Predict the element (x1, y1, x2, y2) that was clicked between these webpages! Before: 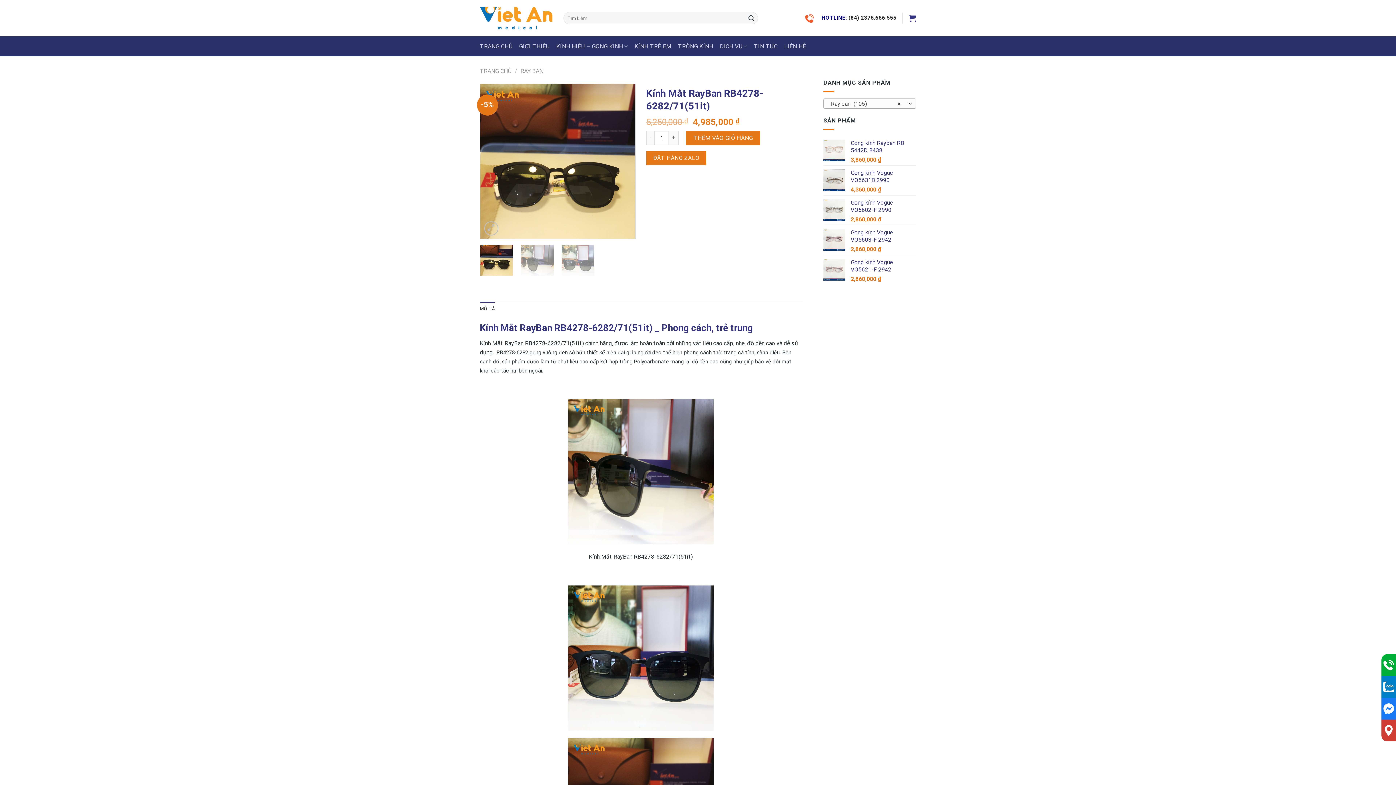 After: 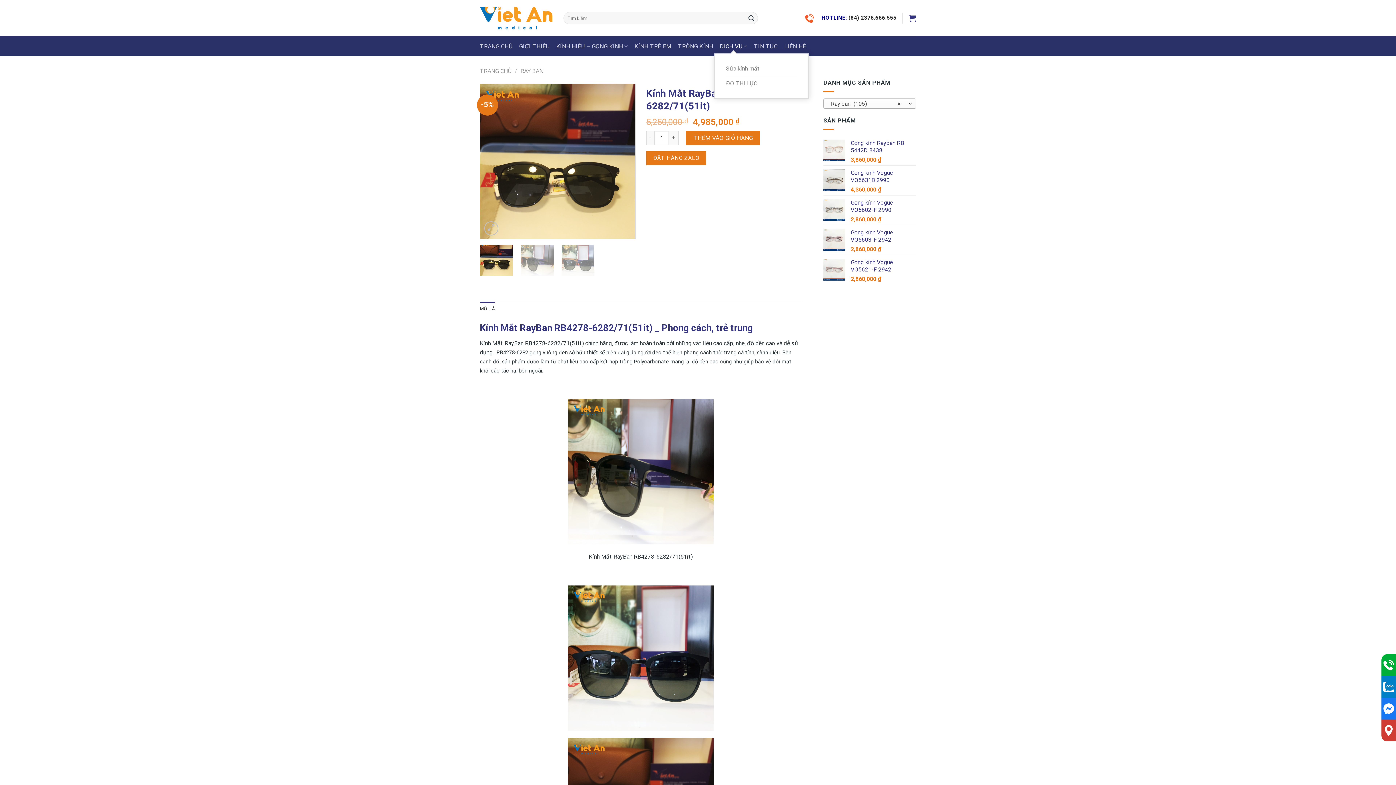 Action: bbox: (720, 39, 747, 53) label: DỊCH VỤ